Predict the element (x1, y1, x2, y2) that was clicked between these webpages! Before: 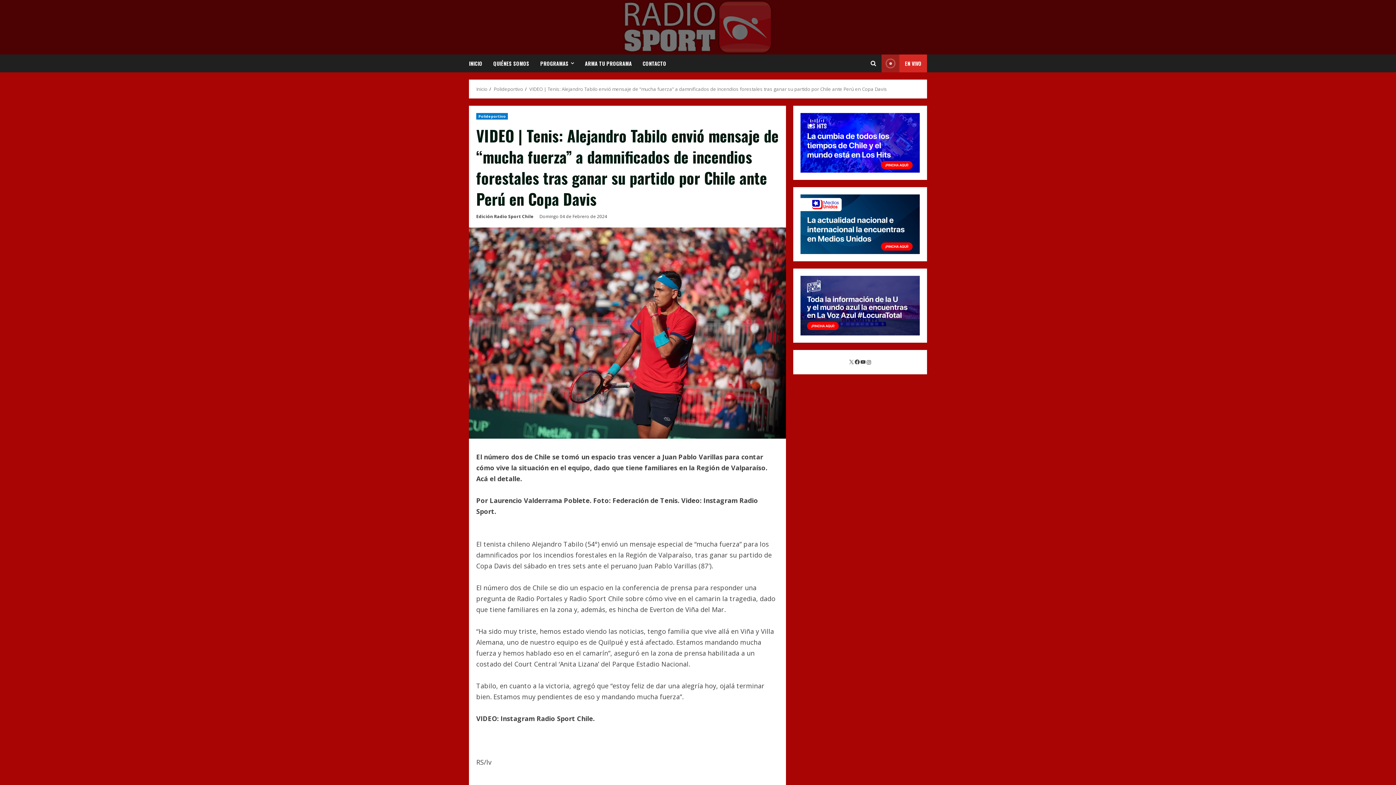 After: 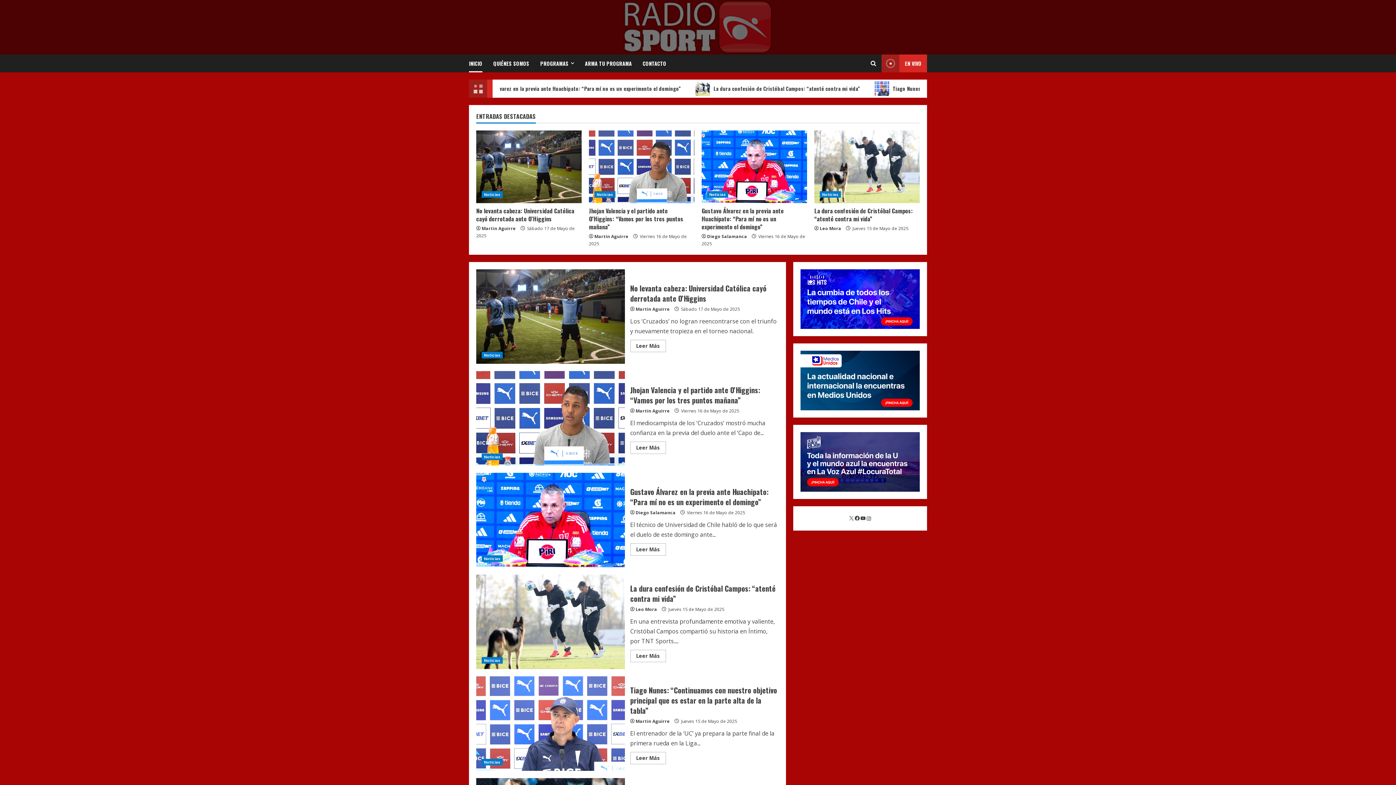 Action: bbox: (469, 54, 488, 72) label: INICIO